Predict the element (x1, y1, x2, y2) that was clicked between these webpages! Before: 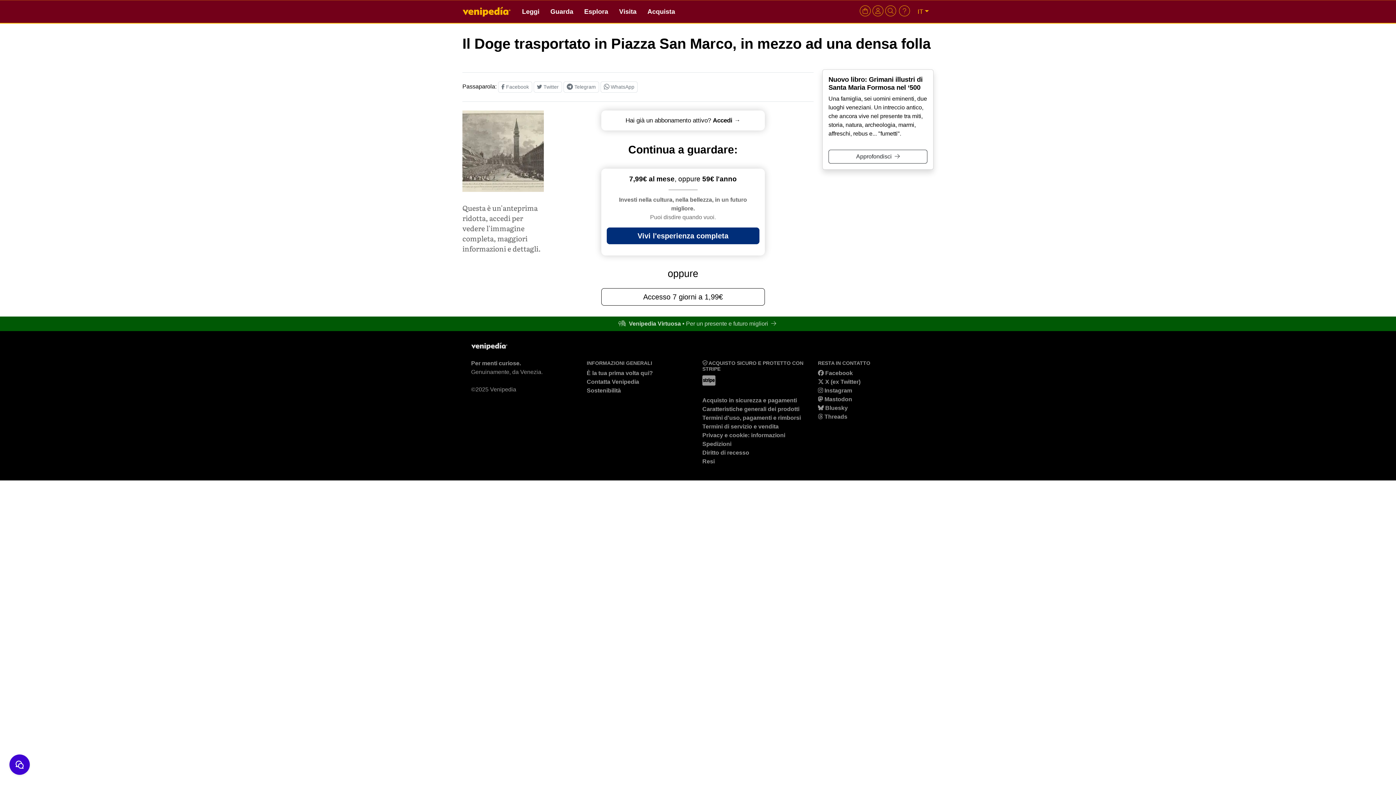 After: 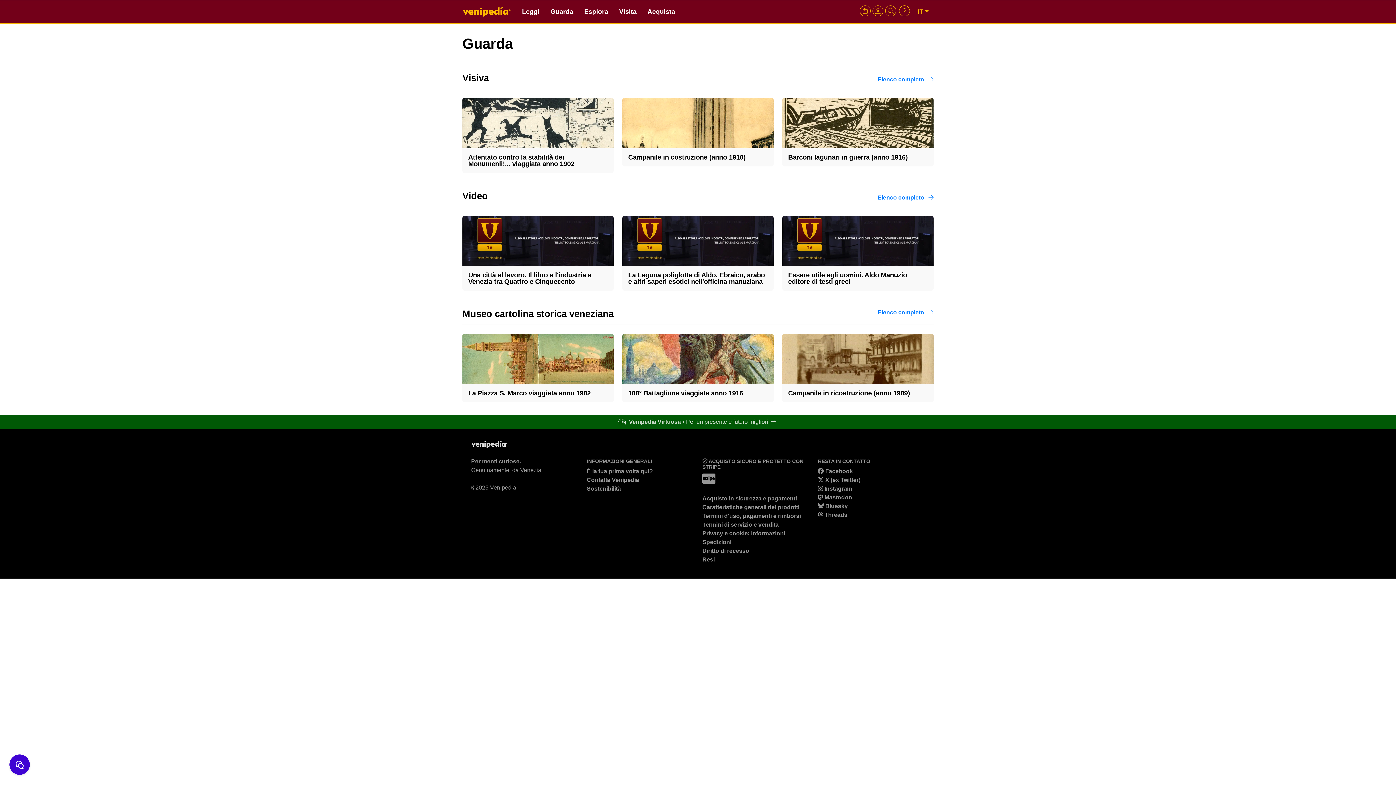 Action: bbox: (545, 3, 578, 20) label: Guarda